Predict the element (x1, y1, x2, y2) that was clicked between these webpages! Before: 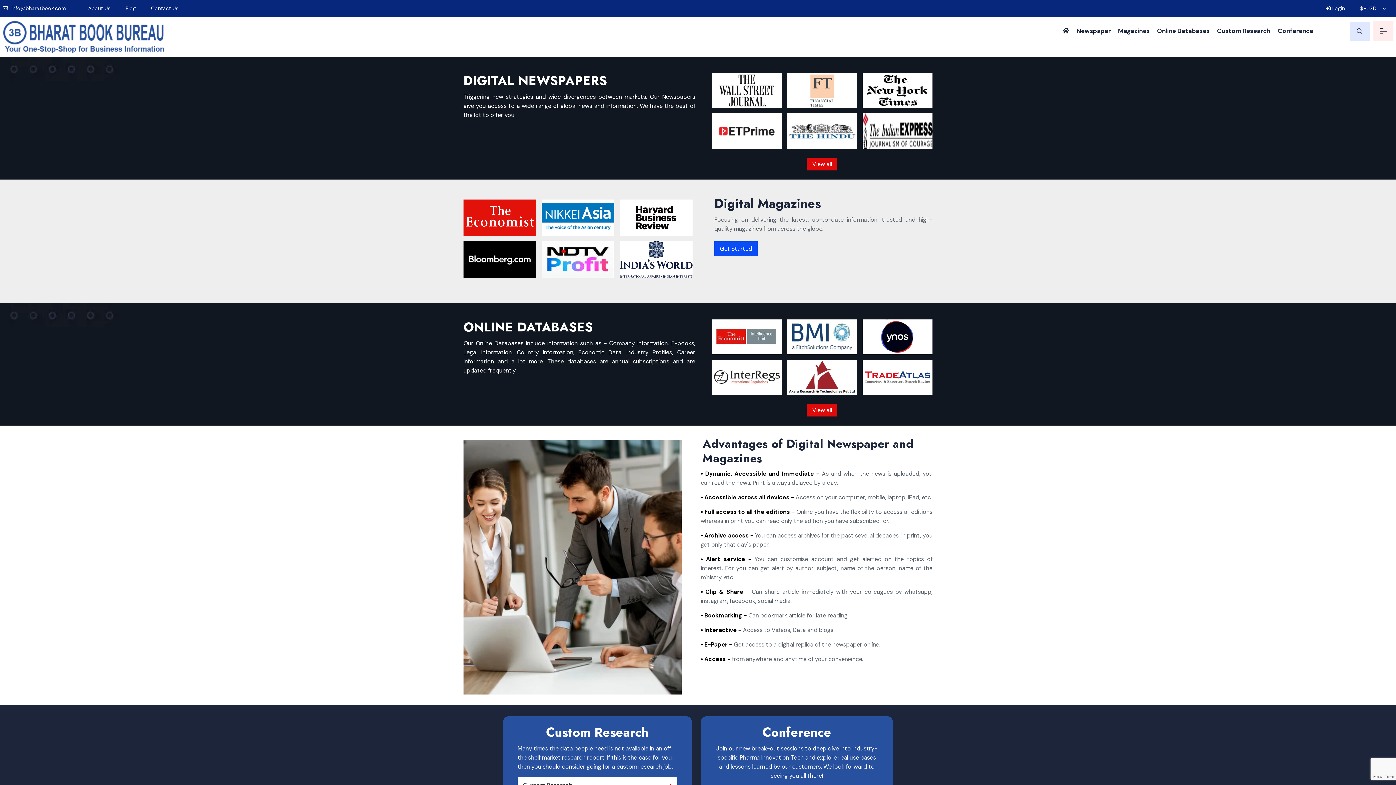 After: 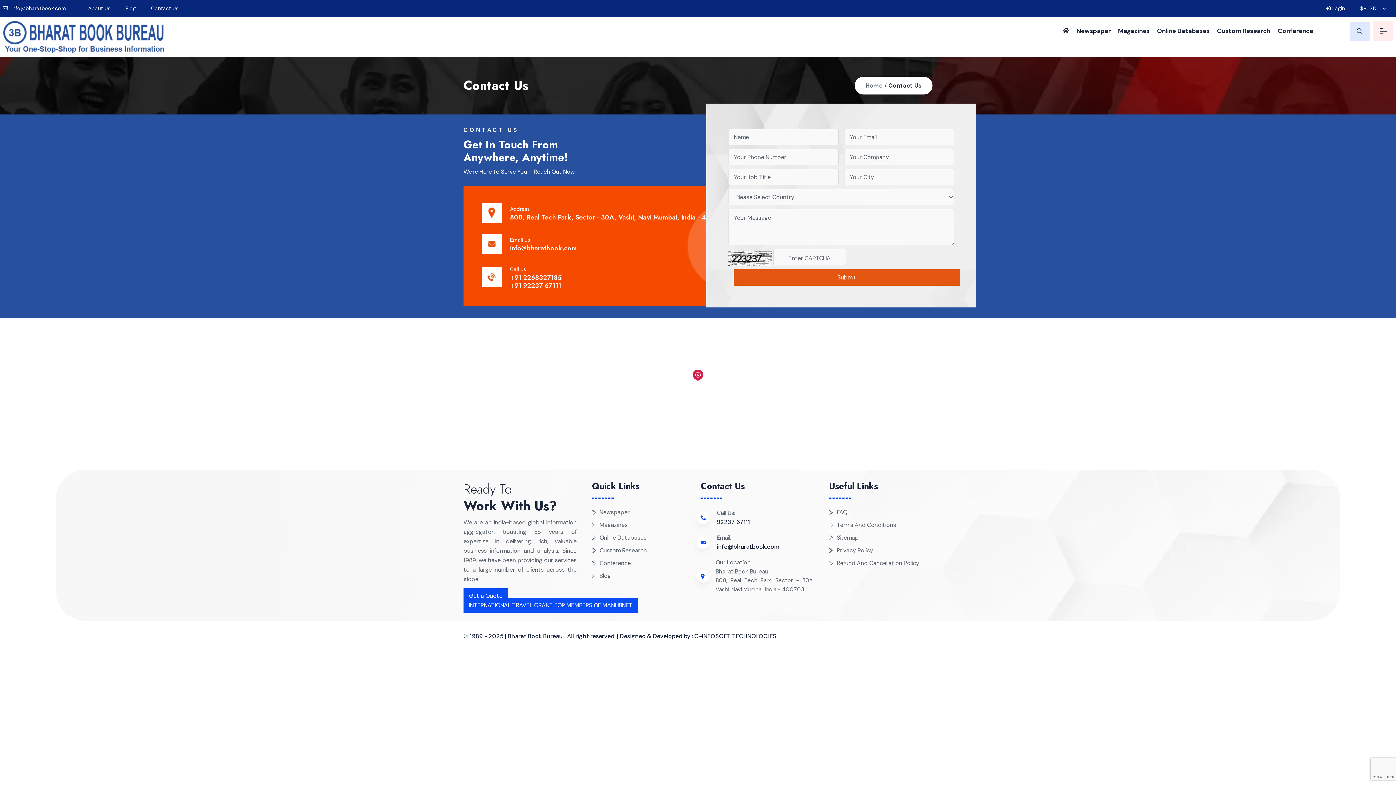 Action: label: Contact Us bbox: (147, 0, 182, 17)